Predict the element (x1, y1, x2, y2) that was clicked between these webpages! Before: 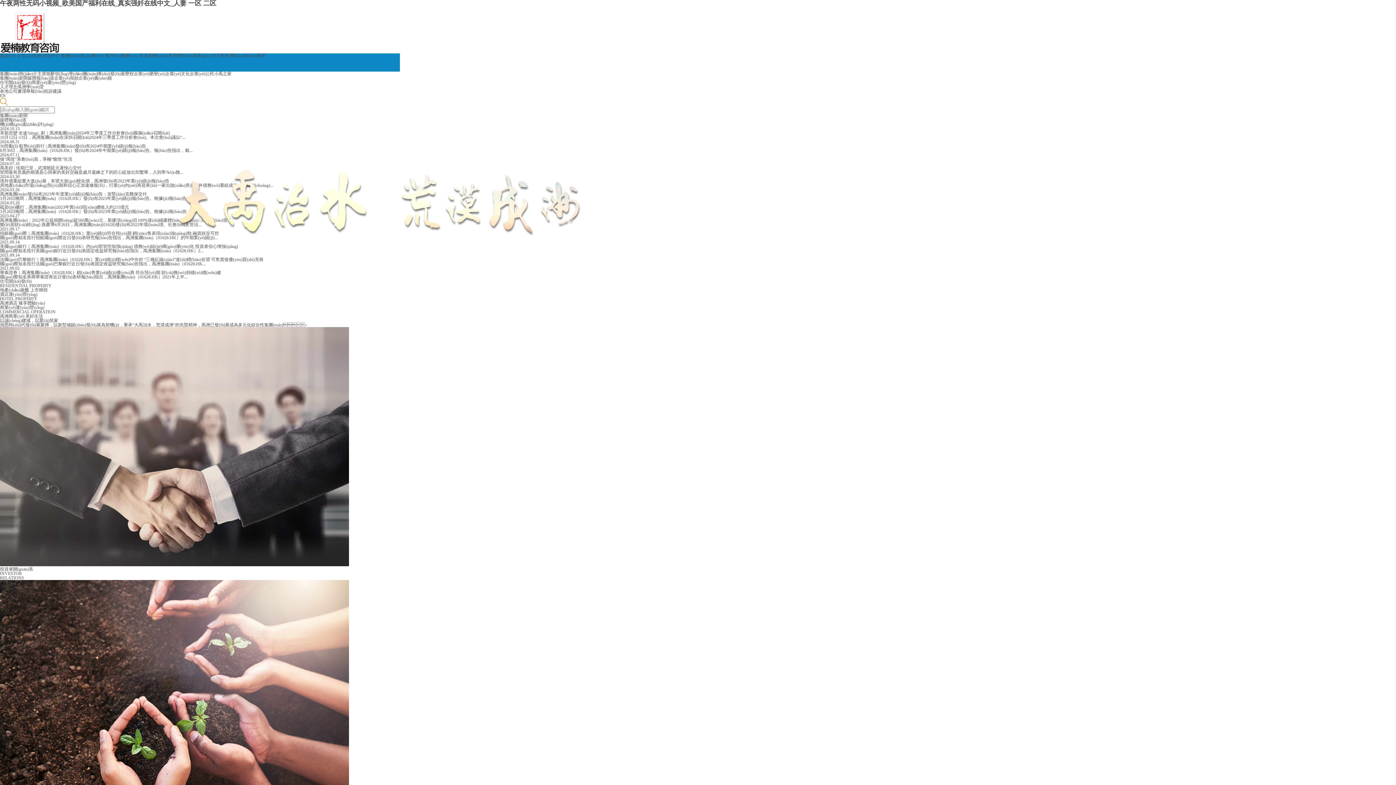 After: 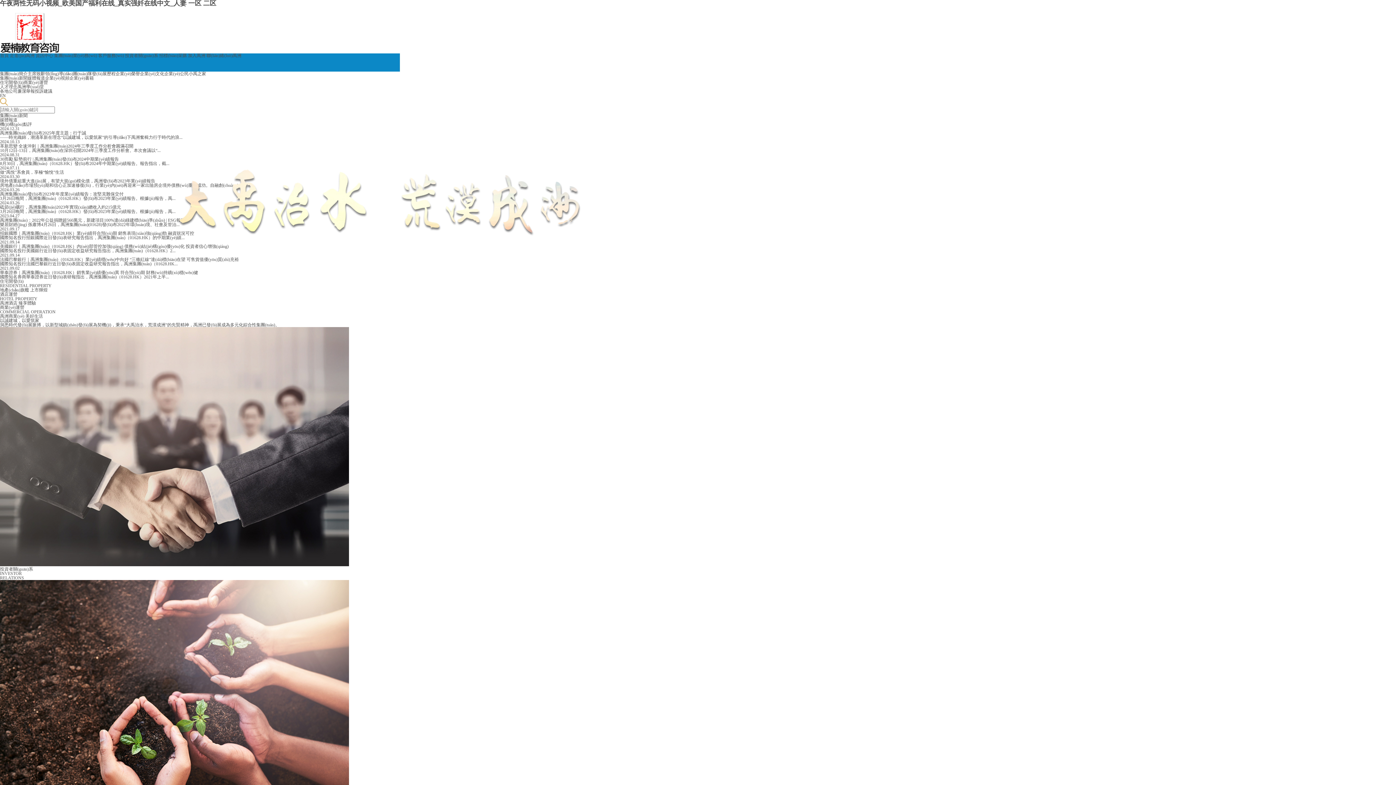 Action: bbox: (0, 48, 60, 53)